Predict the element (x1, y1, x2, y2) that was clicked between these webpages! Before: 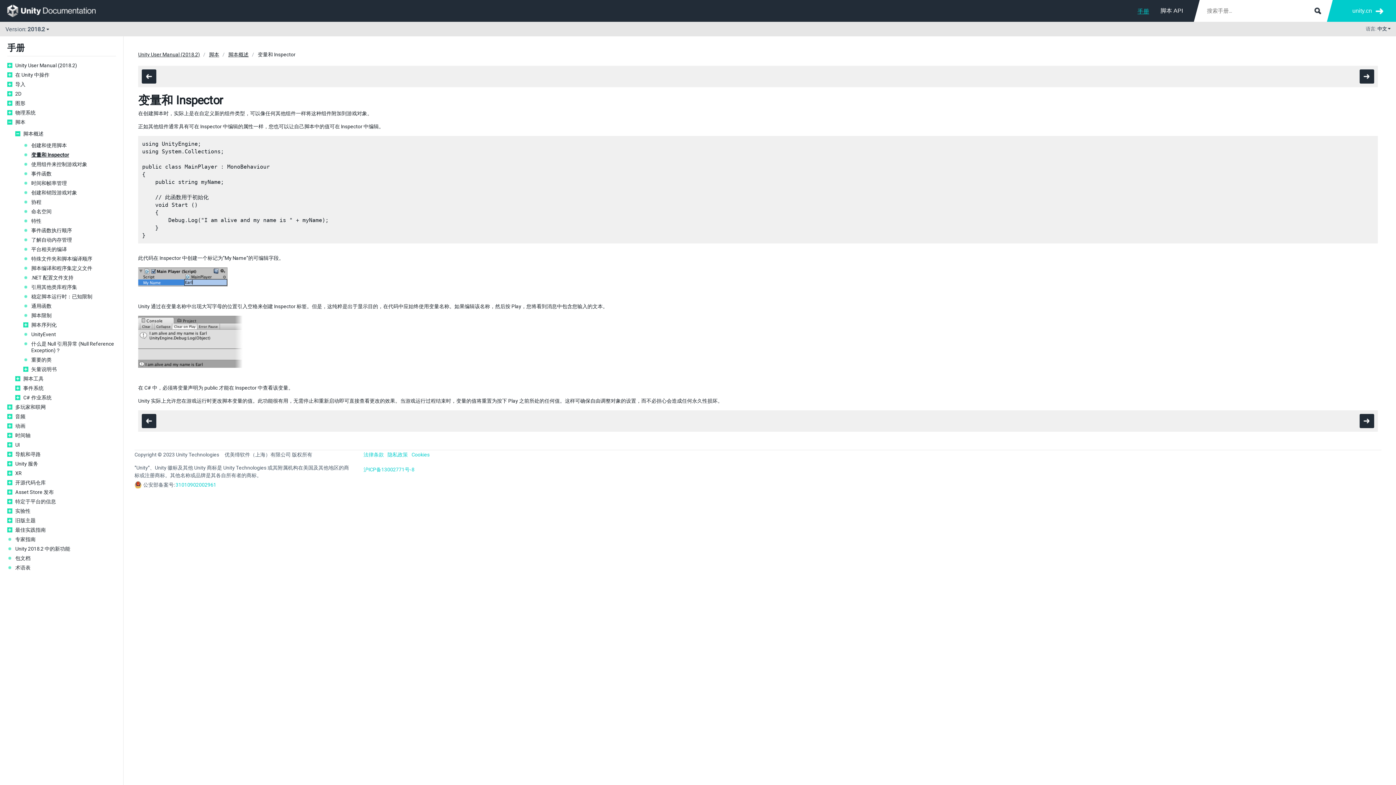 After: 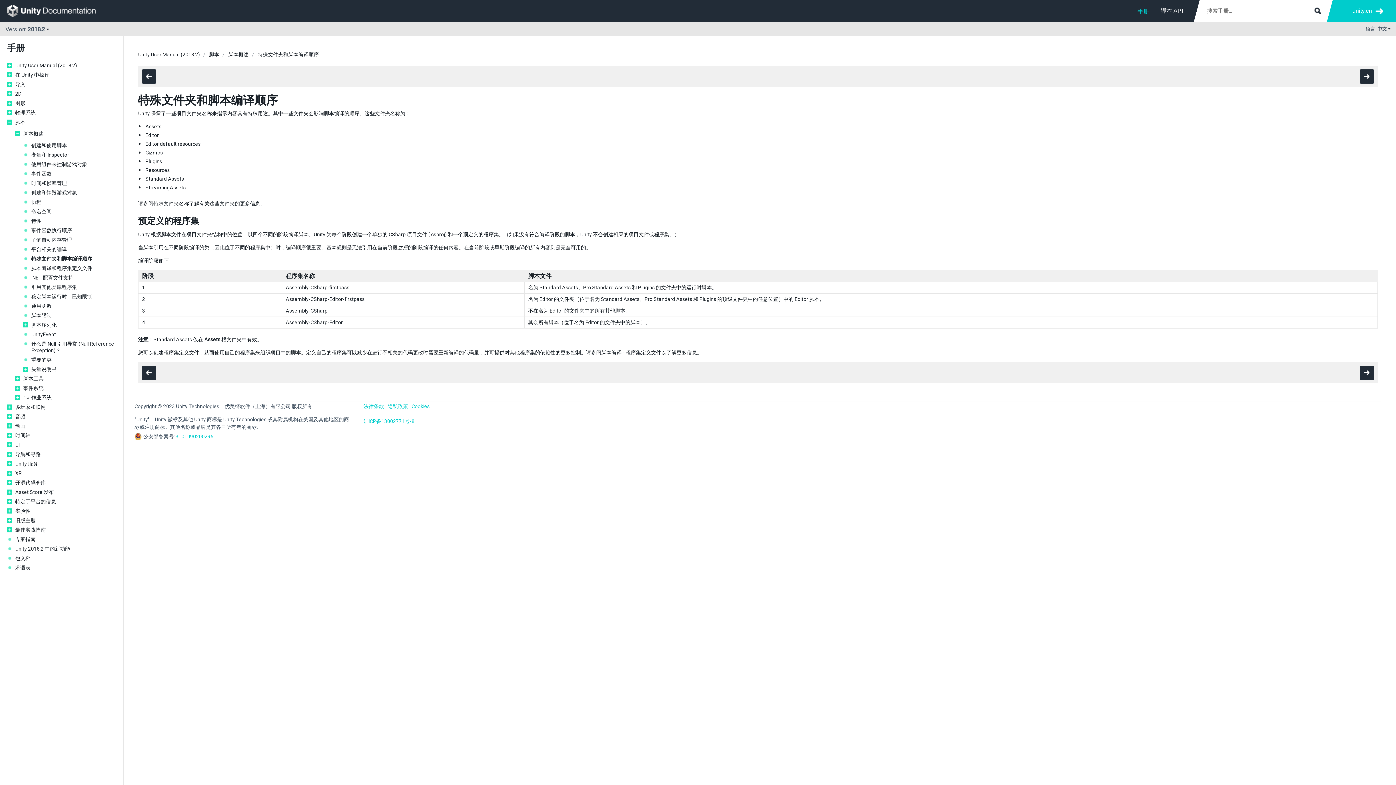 Action: bbox: (31, 255, 116, 262) label: 特殊文件夹和脚本编译顺序